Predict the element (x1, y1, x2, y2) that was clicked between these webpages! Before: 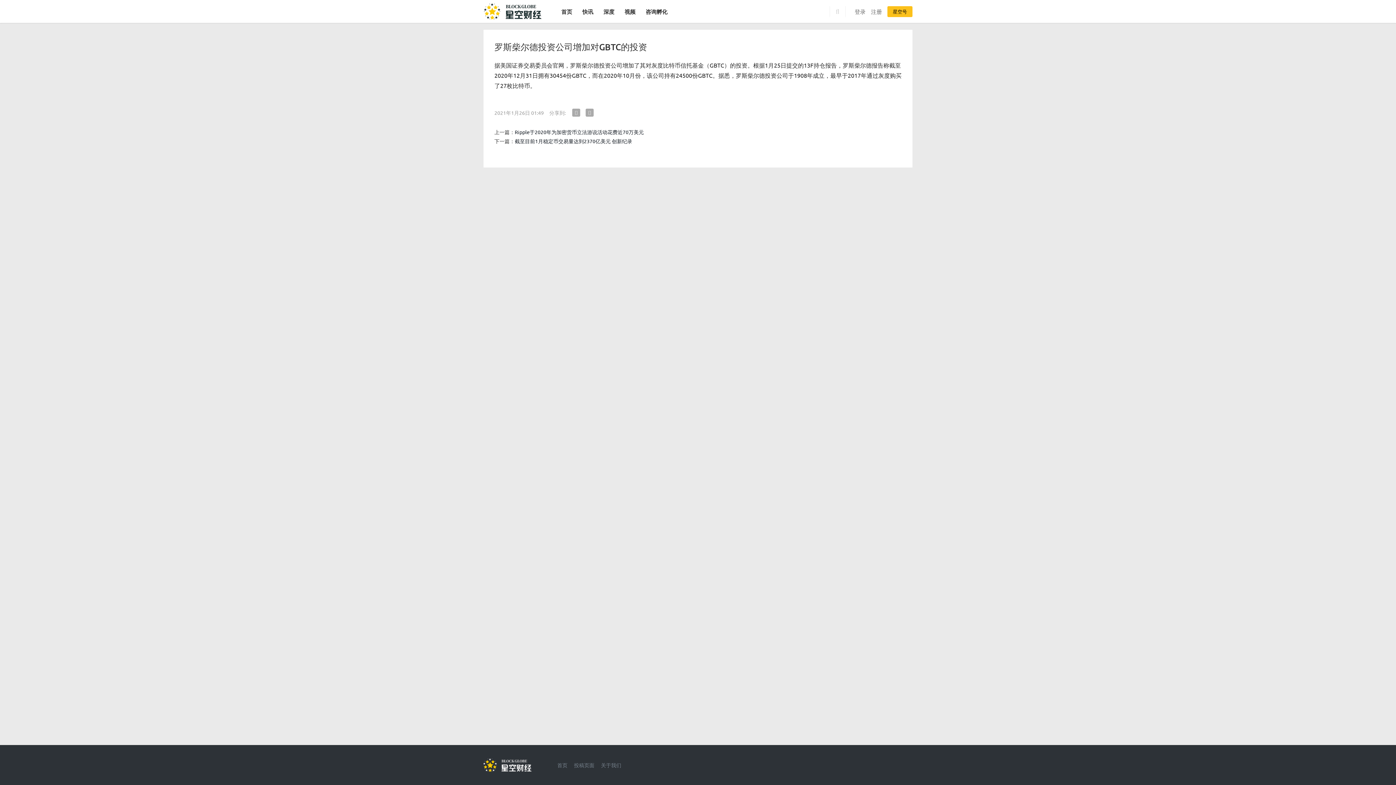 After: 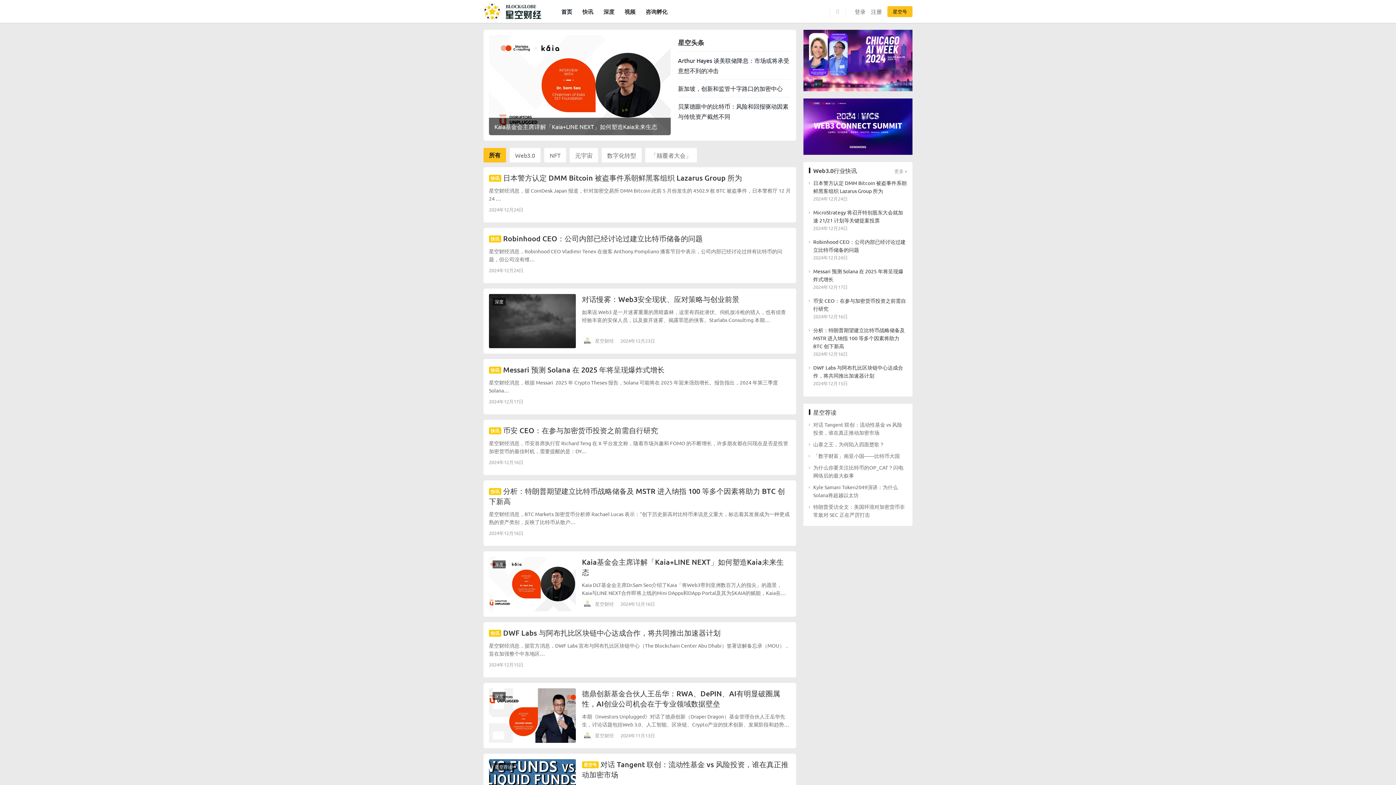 Action: bbox: (556, 0, 577, 22) label: 首页